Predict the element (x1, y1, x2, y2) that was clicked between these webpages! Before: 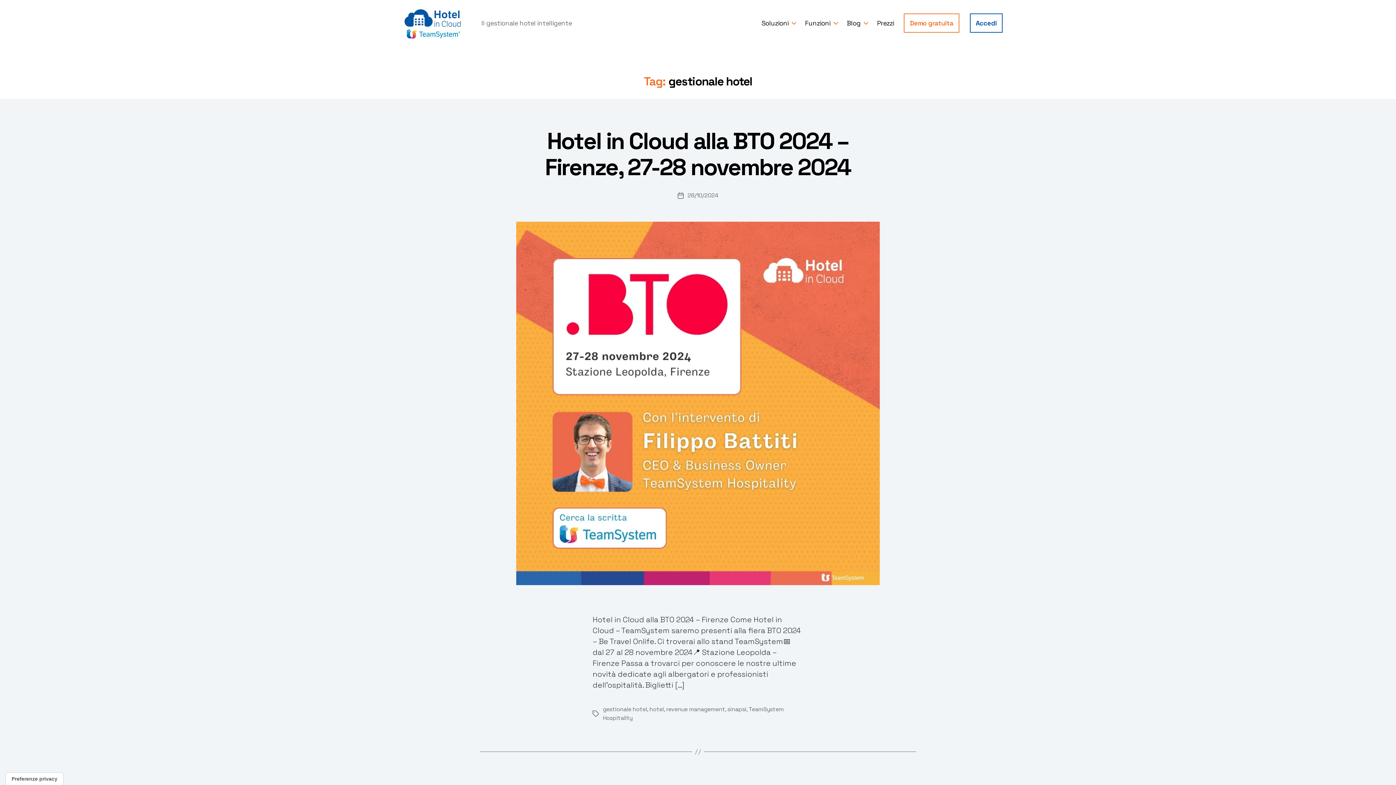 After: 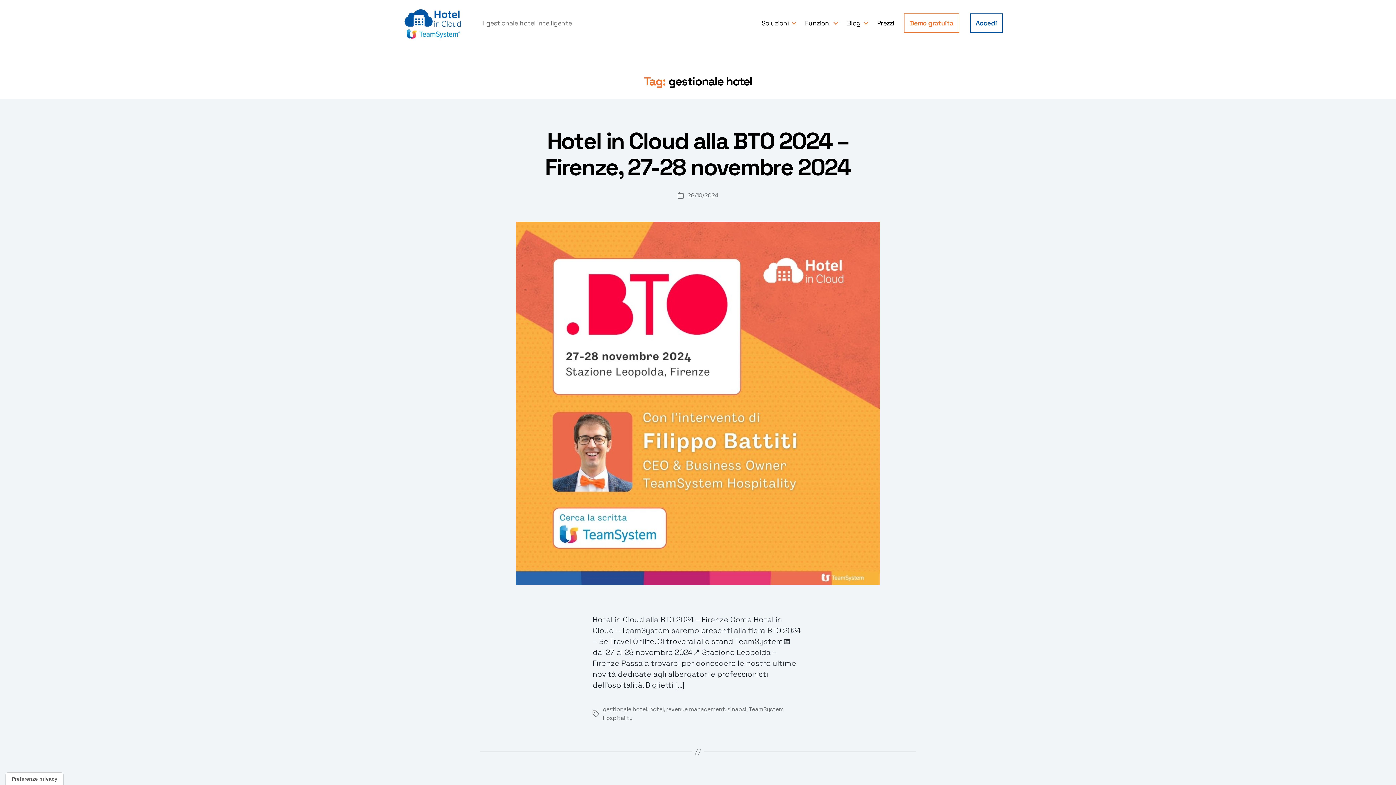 Action: bbox: (602, 705, 647, 713) label: gestionale hotel